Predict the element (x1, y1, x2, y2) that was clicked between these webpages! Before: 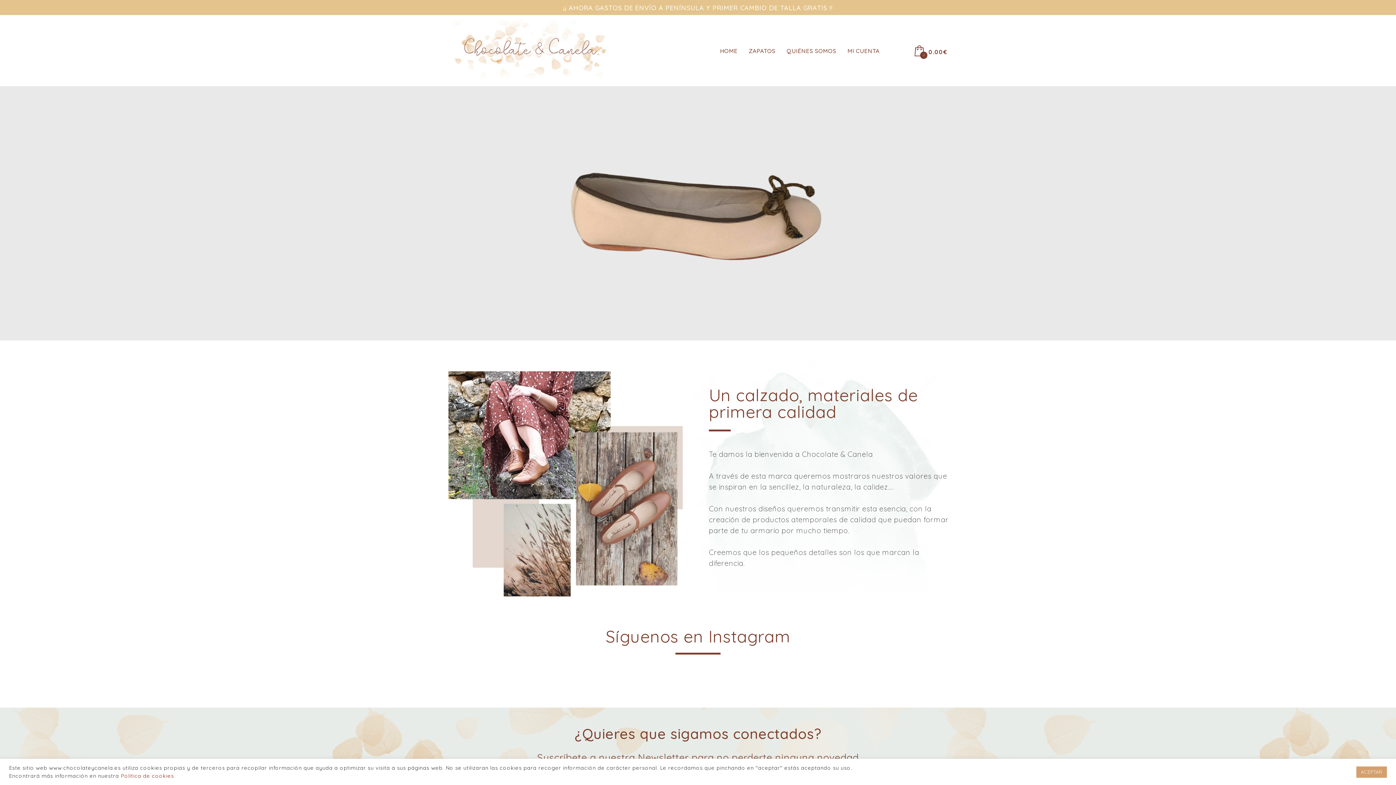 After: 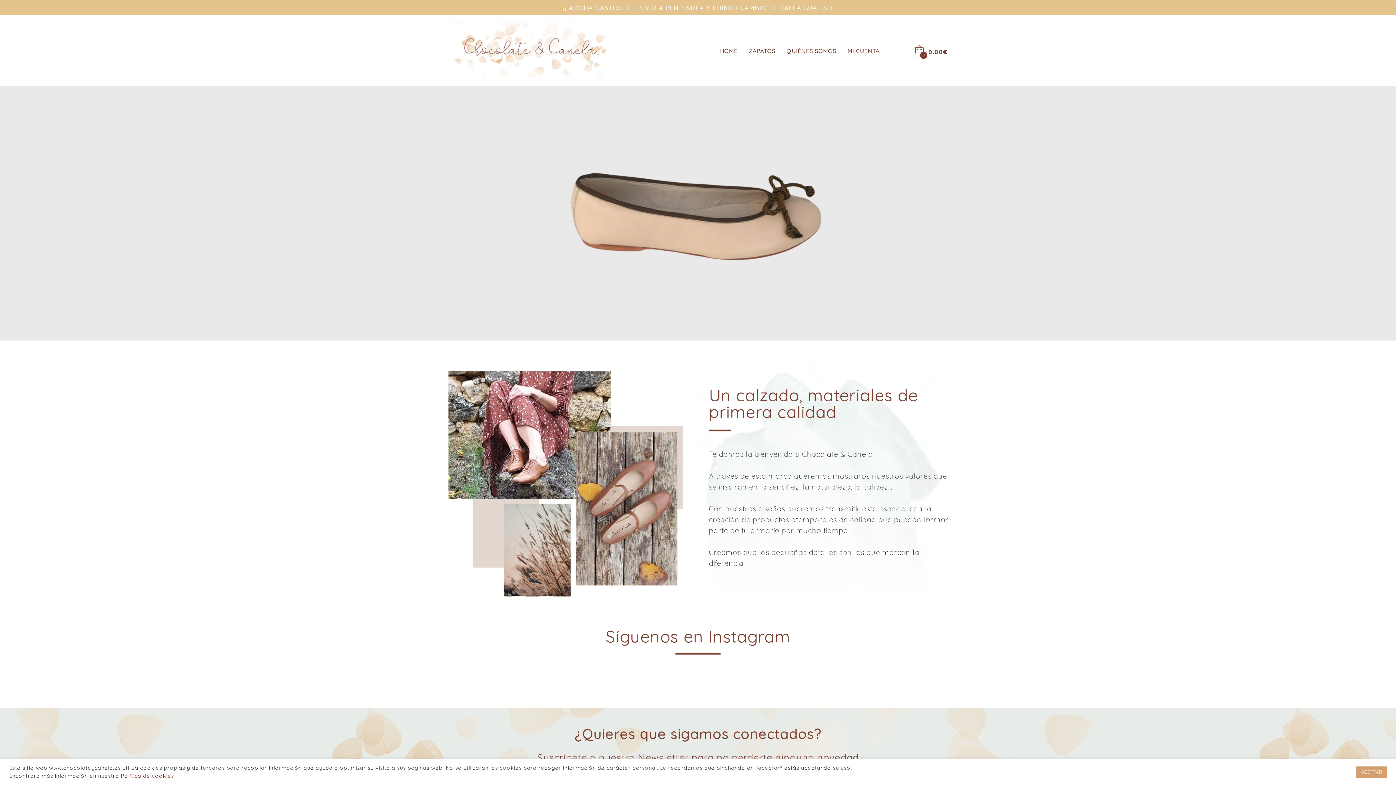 Action: bbox: (447, 18, 614, 82)